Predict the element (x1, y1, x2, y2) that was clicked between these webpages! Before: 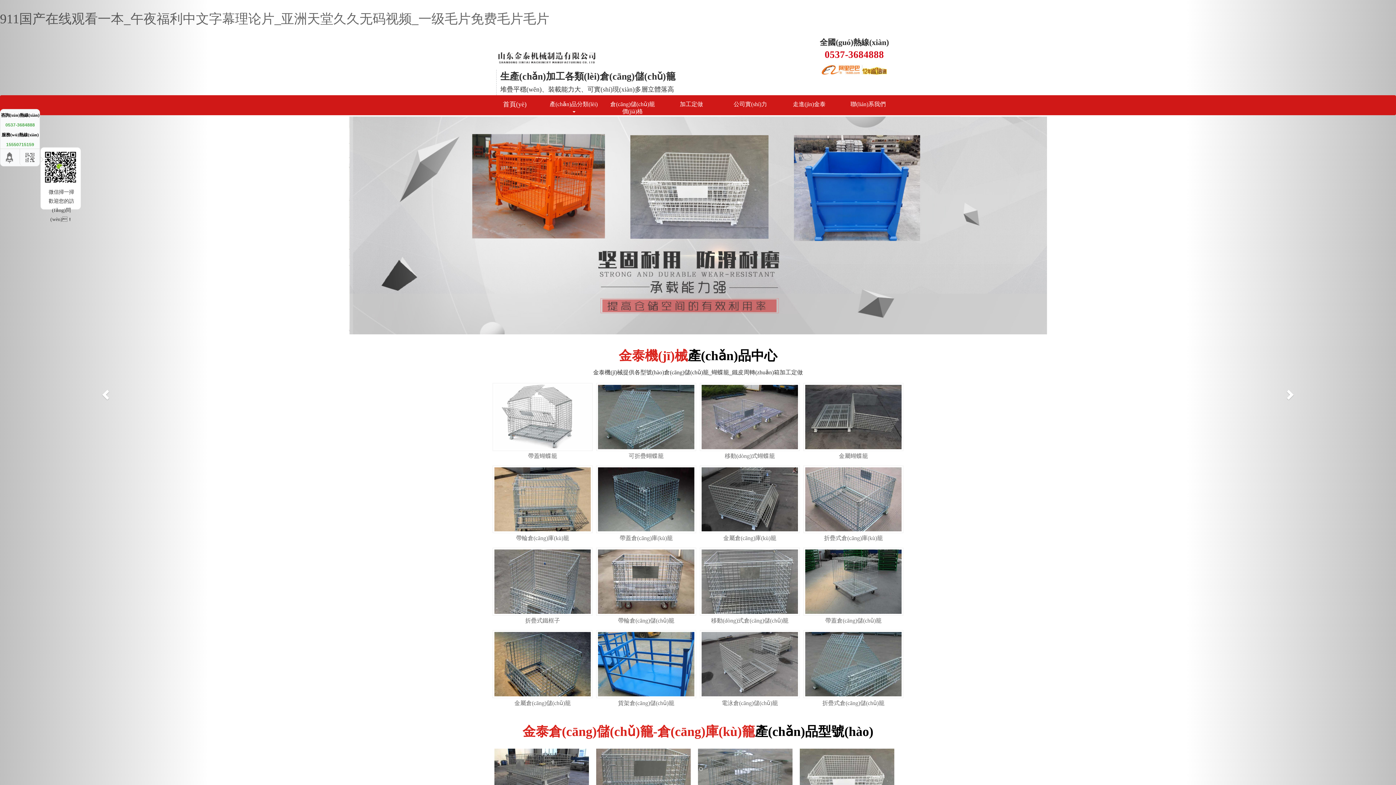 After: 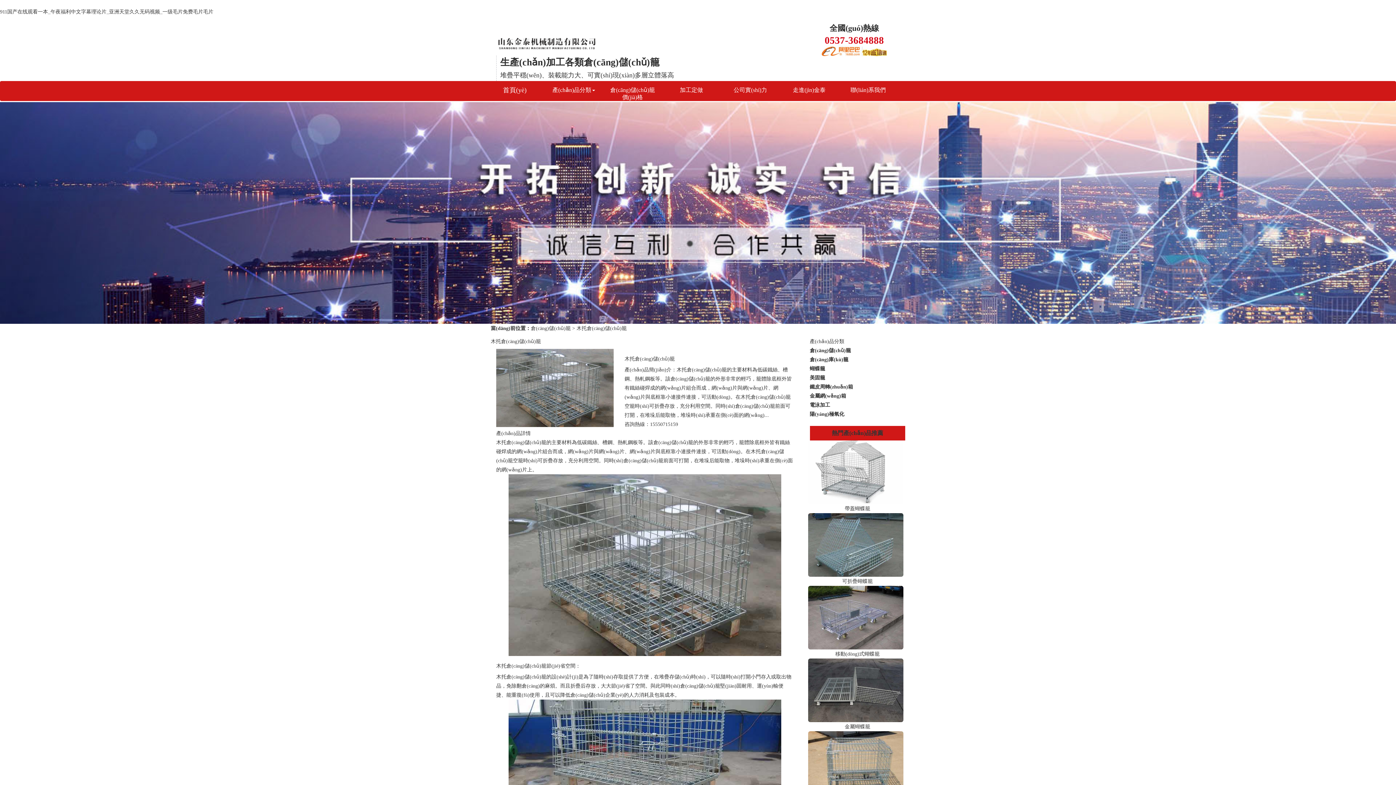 Action: bbox: (698, 748, 792, 811)